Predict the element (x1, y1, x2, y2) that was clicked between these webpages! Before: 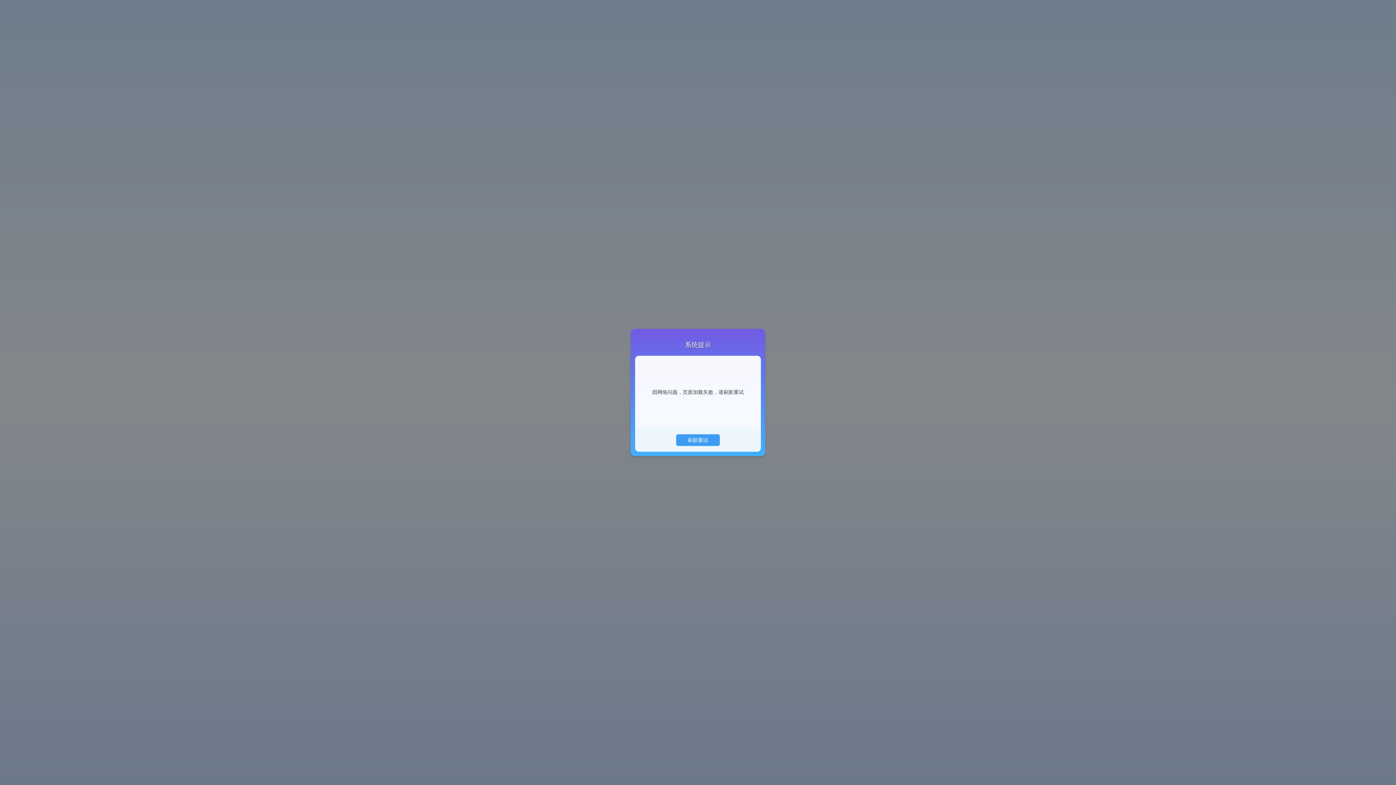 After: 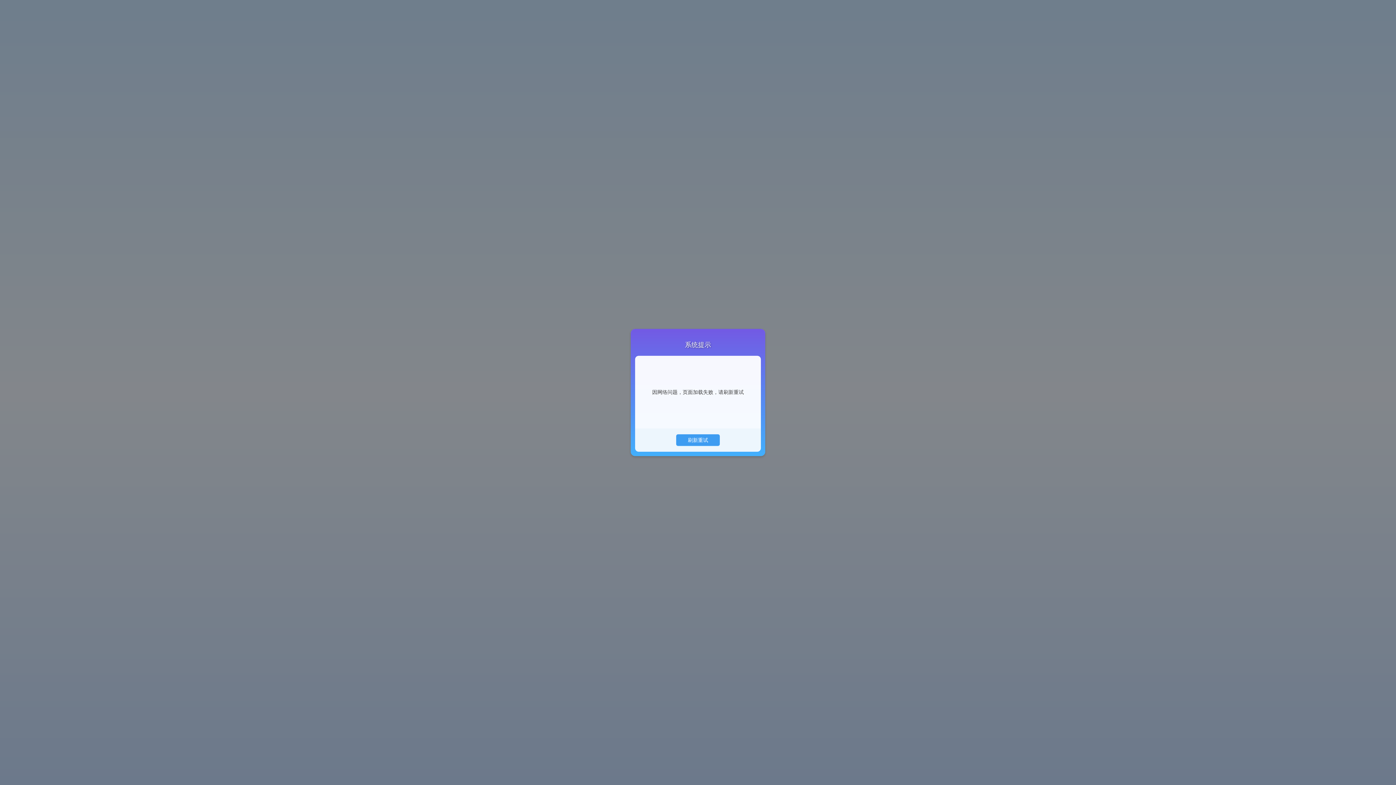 Action: bbox: (676, 434, 720, 446) label: 刷新重试